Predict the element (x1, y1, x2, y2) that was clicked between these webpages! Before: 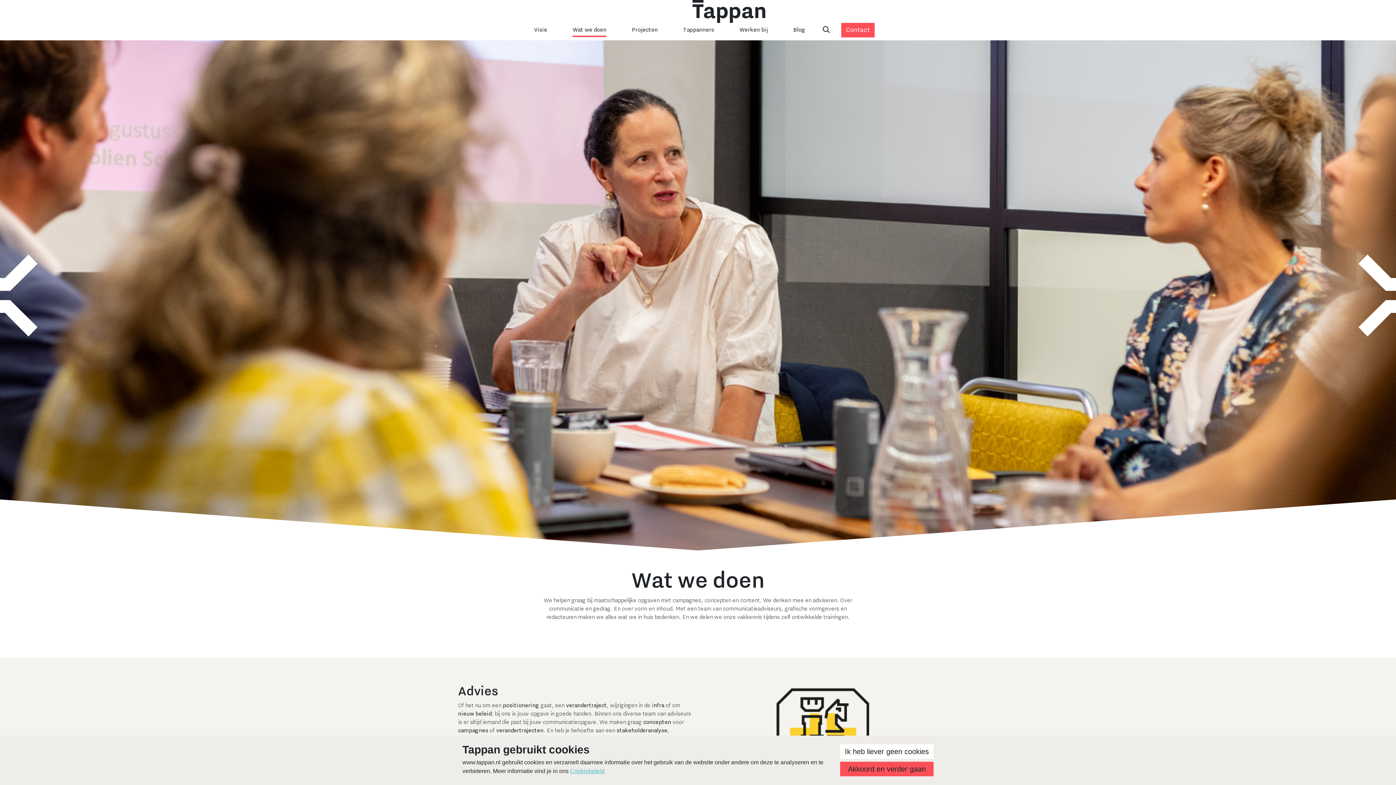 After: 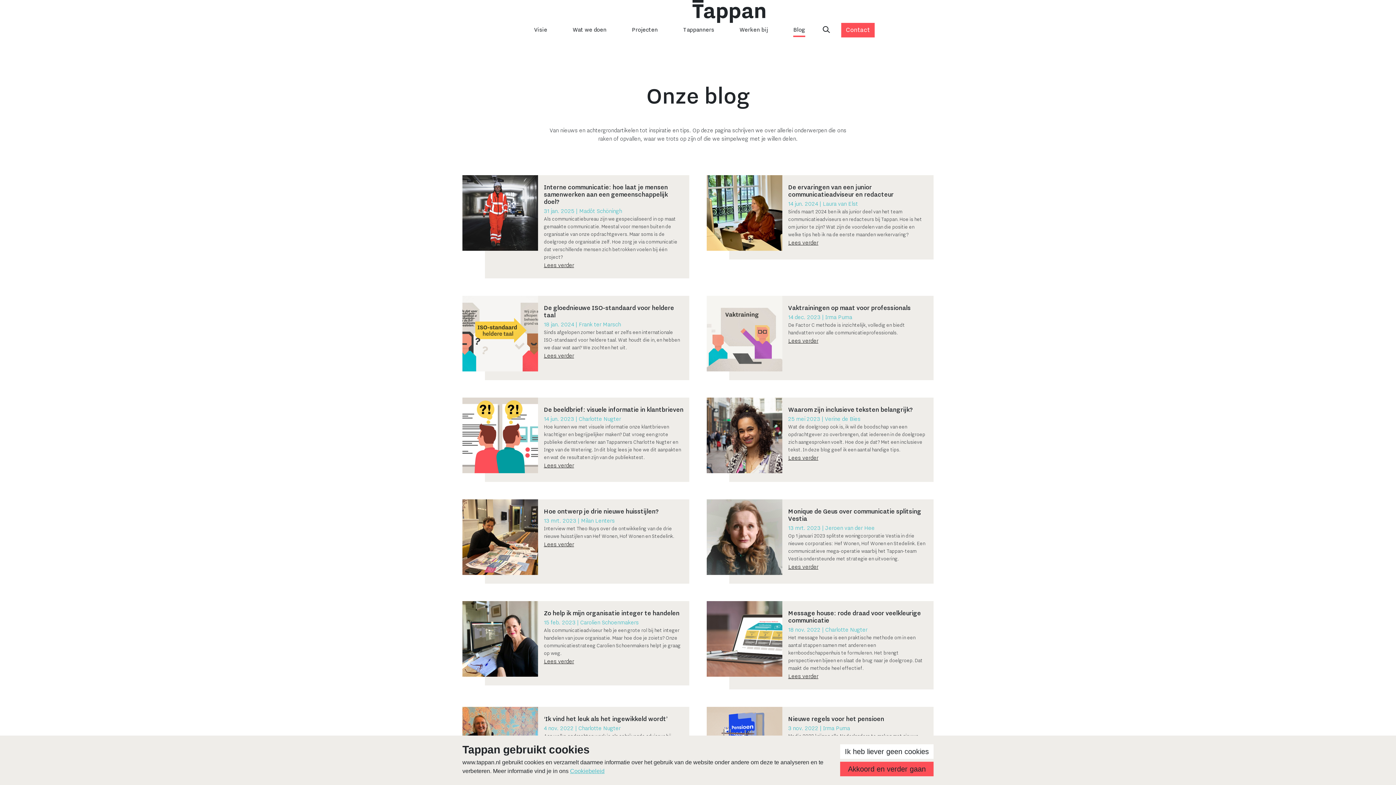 Action: bbox: (793, 22, 805, 37) label: Blog